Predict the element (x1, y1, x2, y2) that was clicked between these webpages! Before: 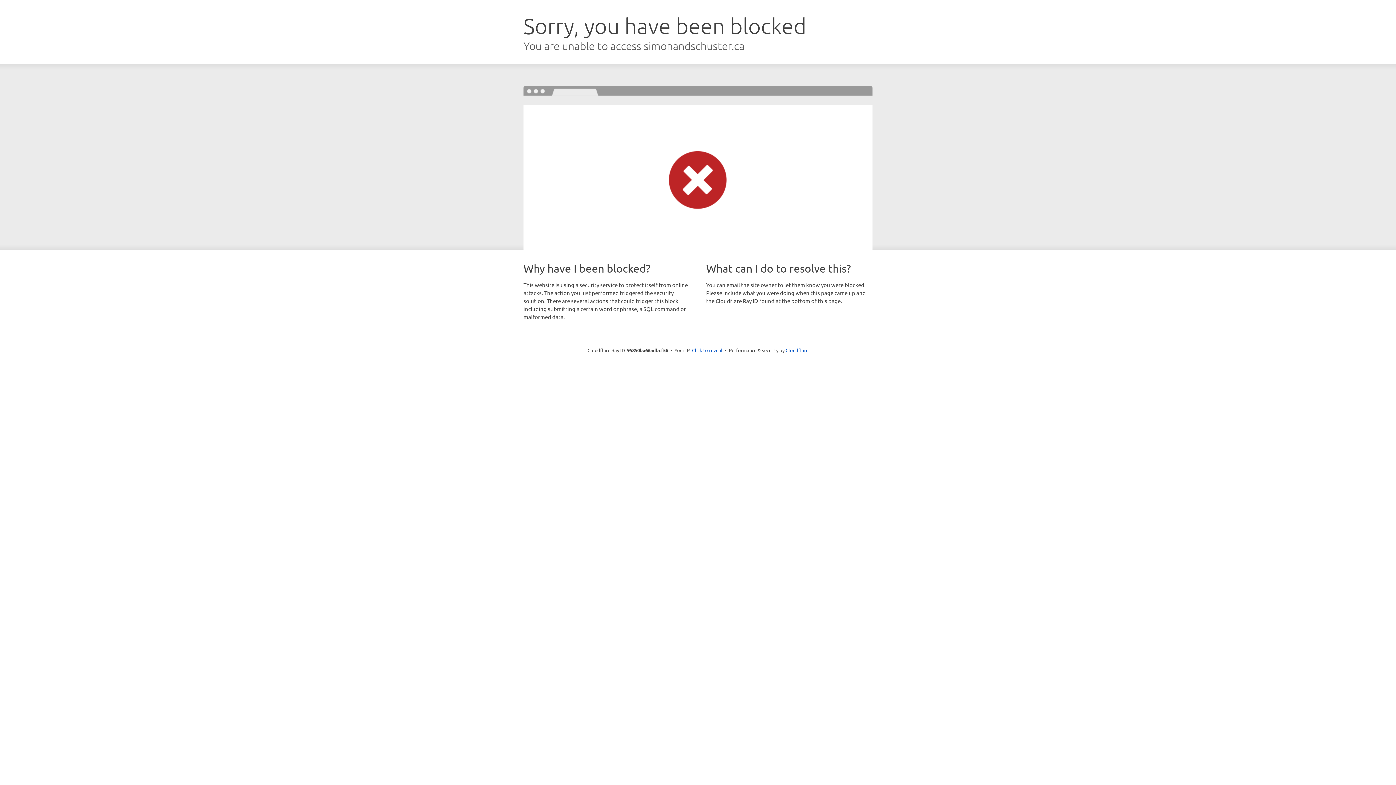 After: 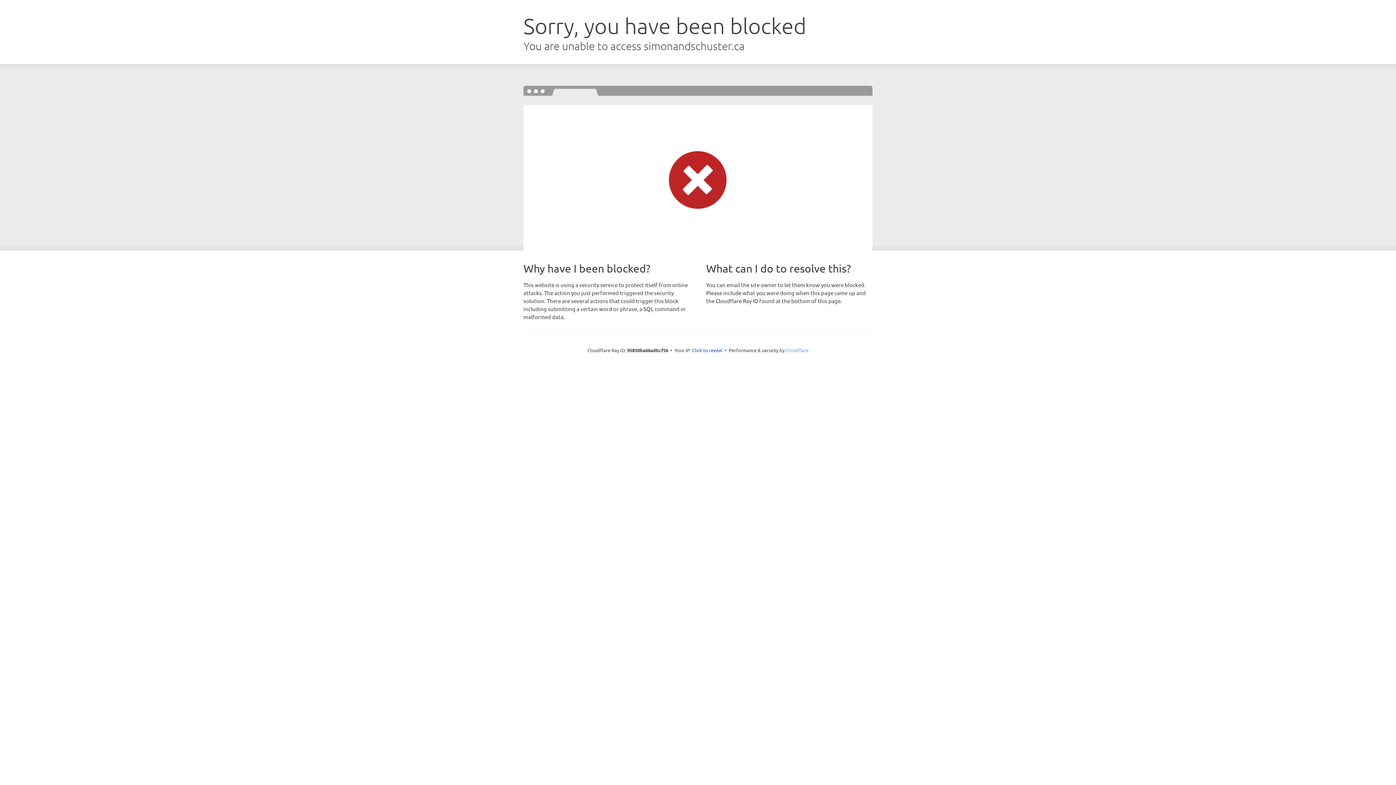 Action: label: Cloudflare bbox: (785, 347, 808, 353)